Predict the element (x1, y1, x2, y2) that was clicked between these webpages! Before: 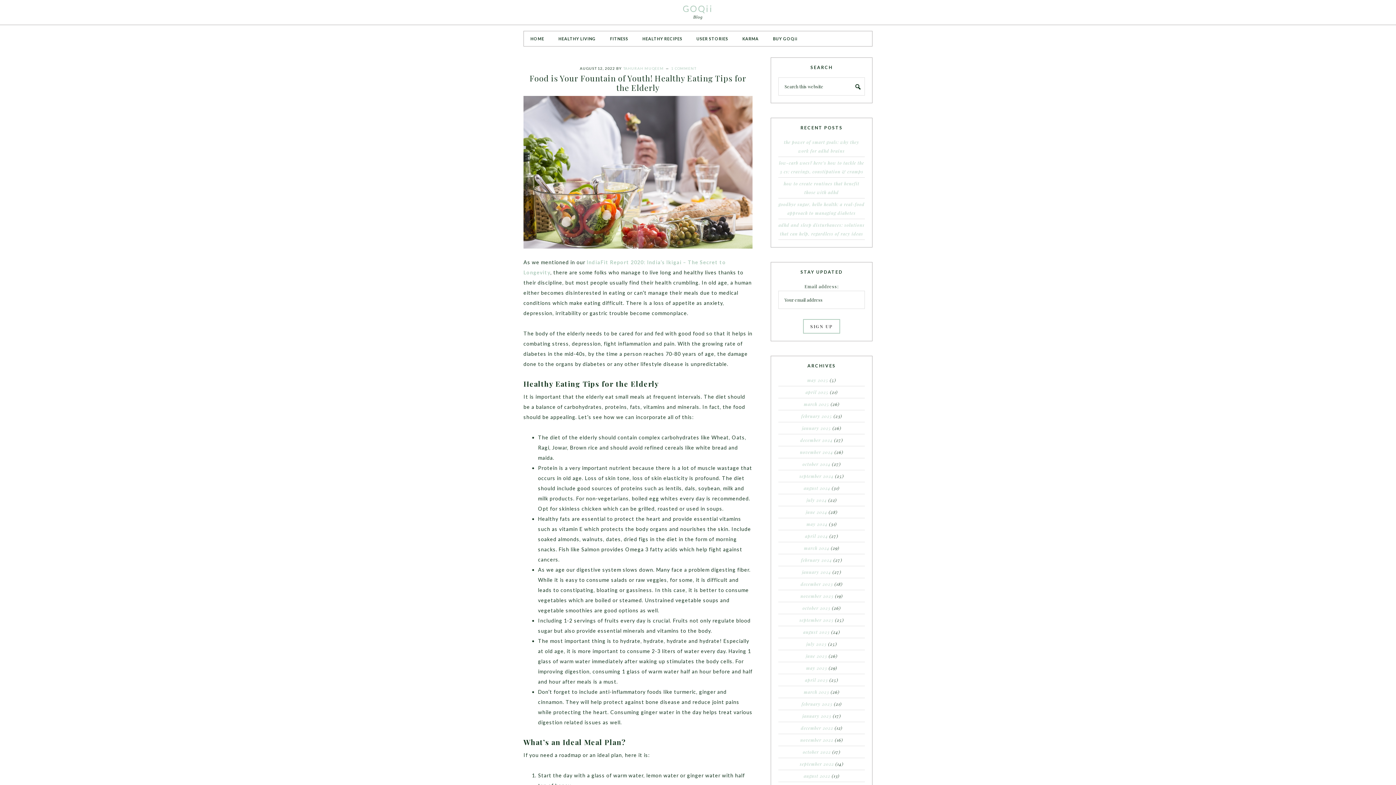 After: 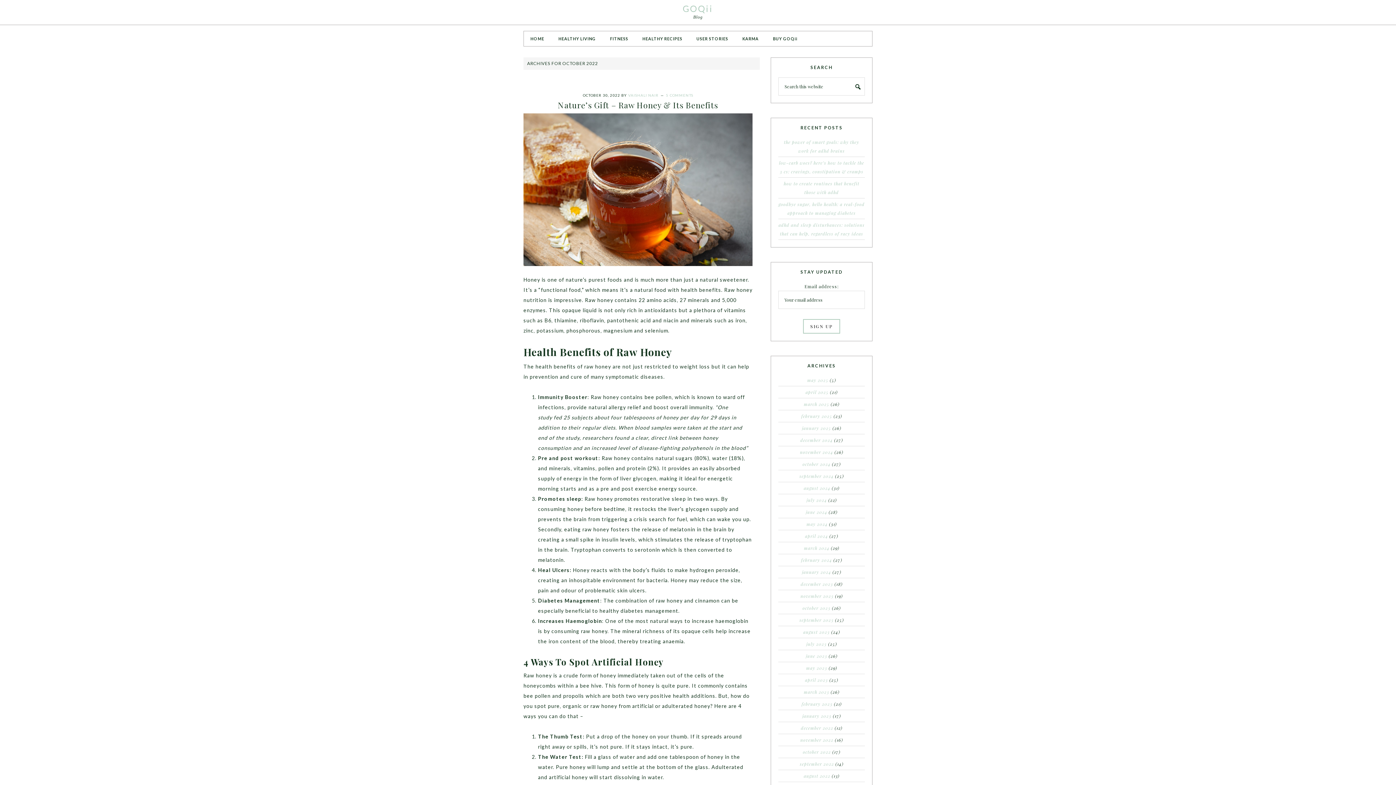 Action: label: october 2022 bbox: (803, 749, 831, 755)